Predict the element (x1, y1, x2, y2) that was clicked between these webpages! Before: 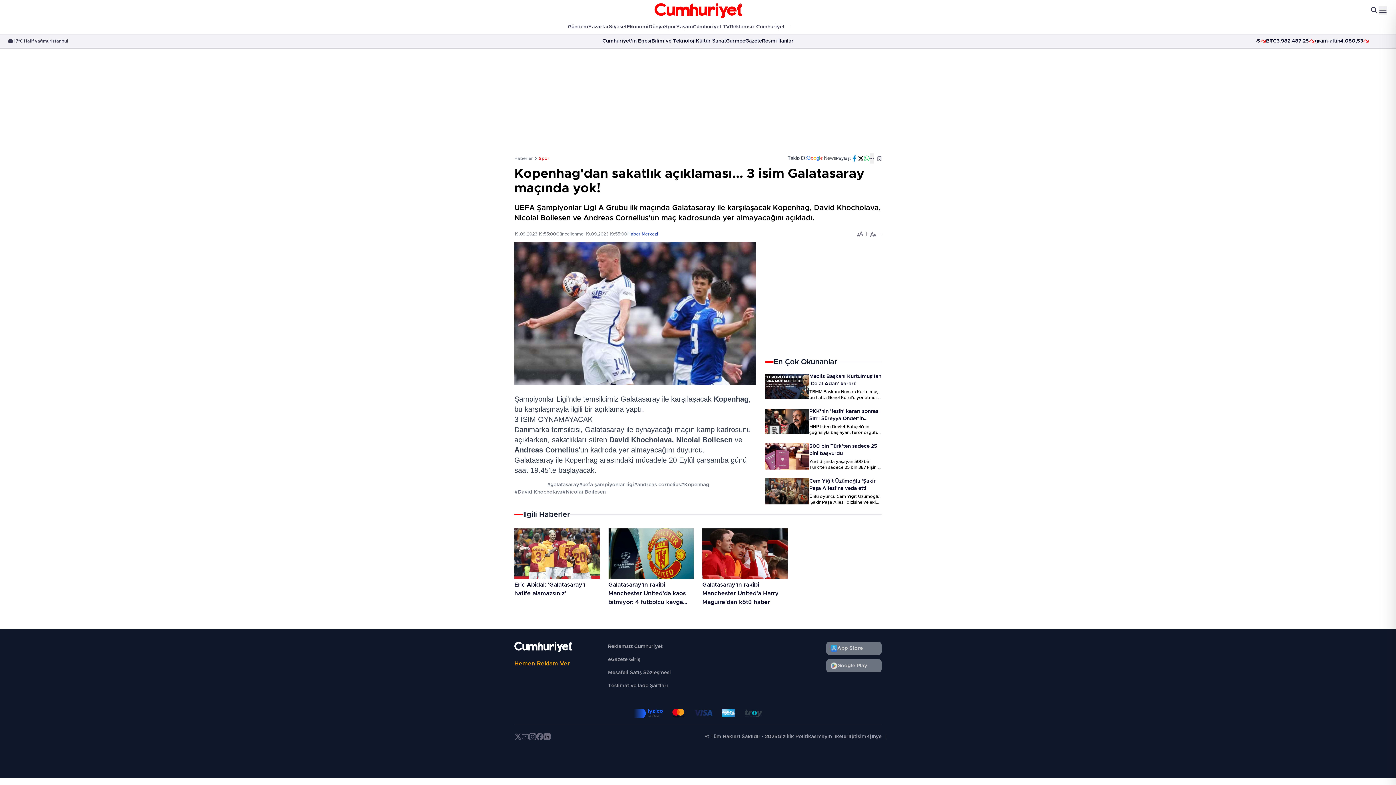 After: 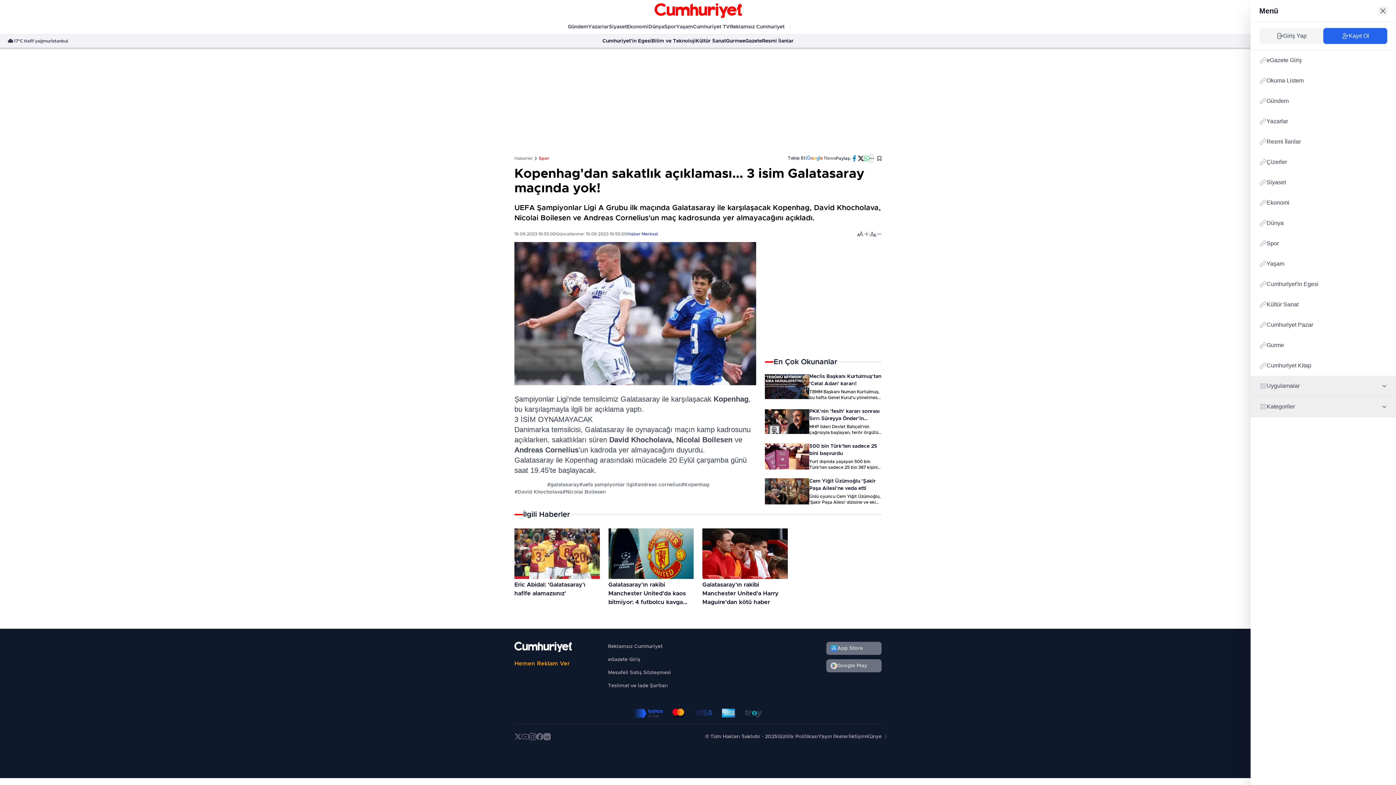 Action: bbox: (1378, 5, 1387, 14)